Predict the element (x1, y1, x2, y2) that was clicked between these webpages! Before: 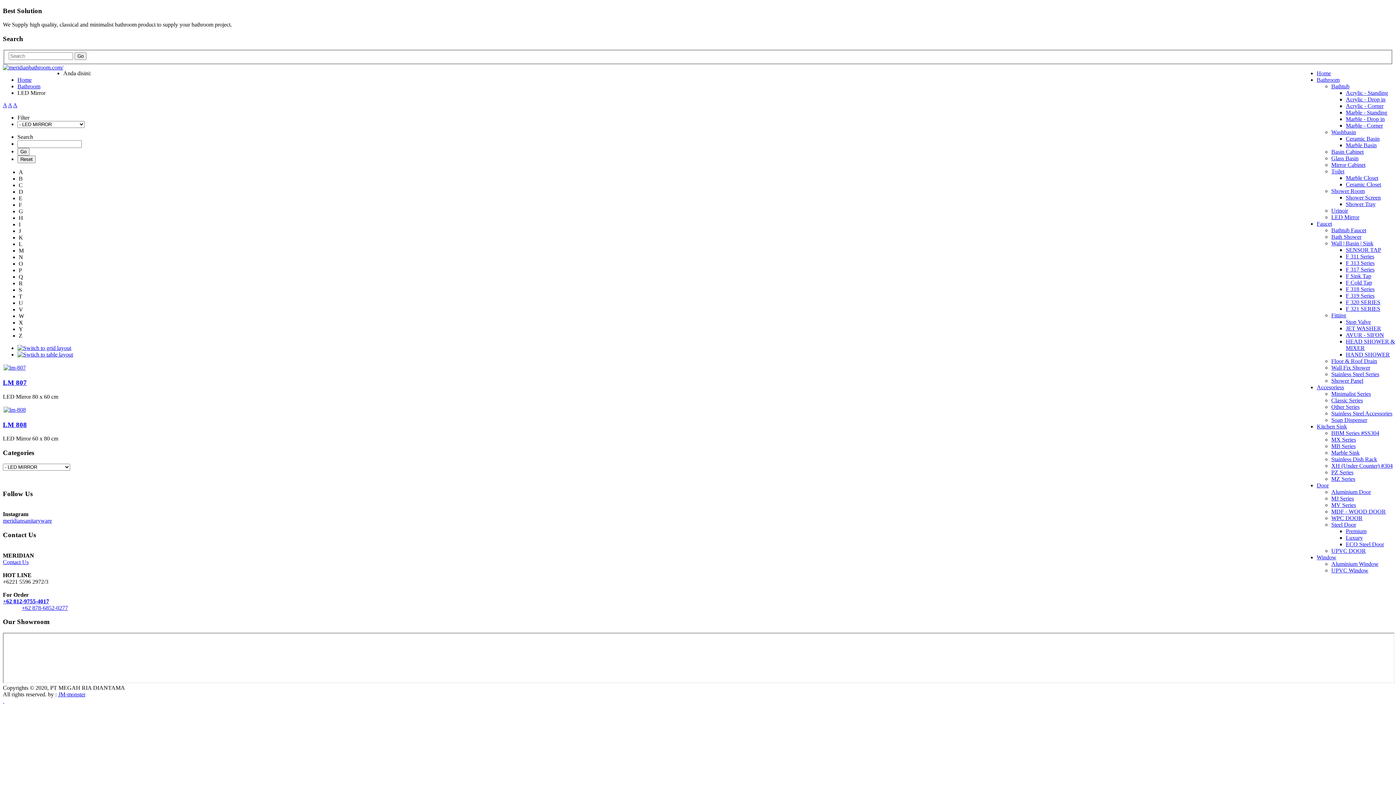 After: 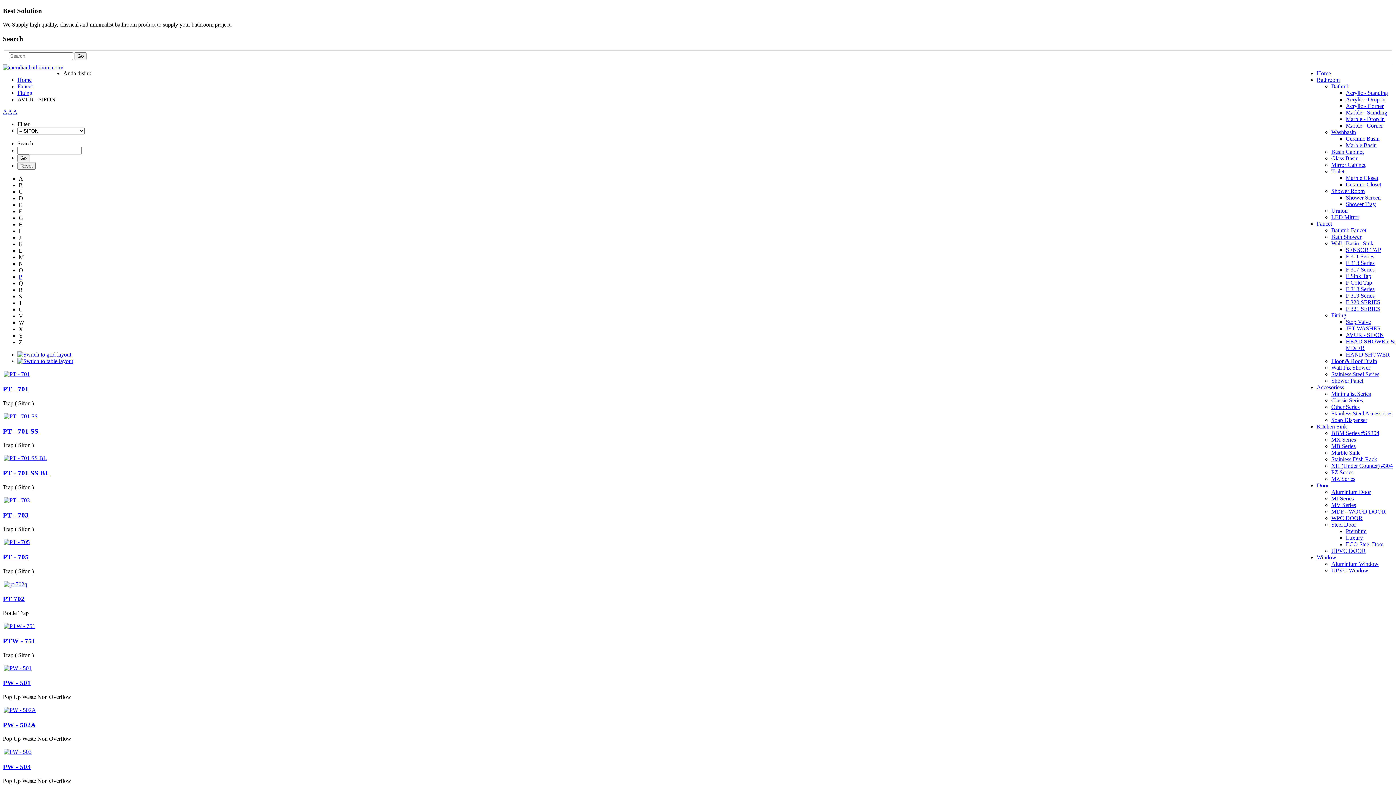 Action: label: AVUR - SIFON bbox: (1346, 332, 1384, 338)